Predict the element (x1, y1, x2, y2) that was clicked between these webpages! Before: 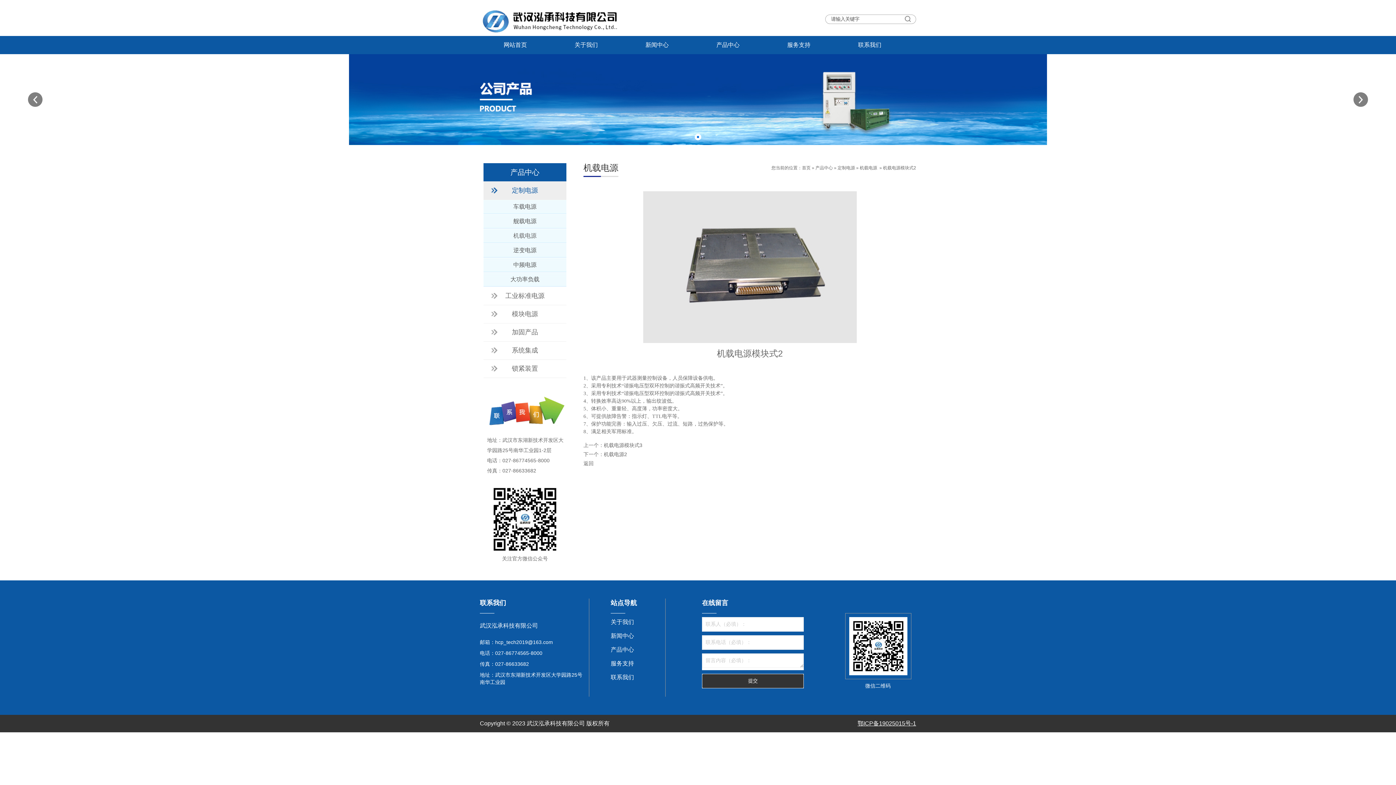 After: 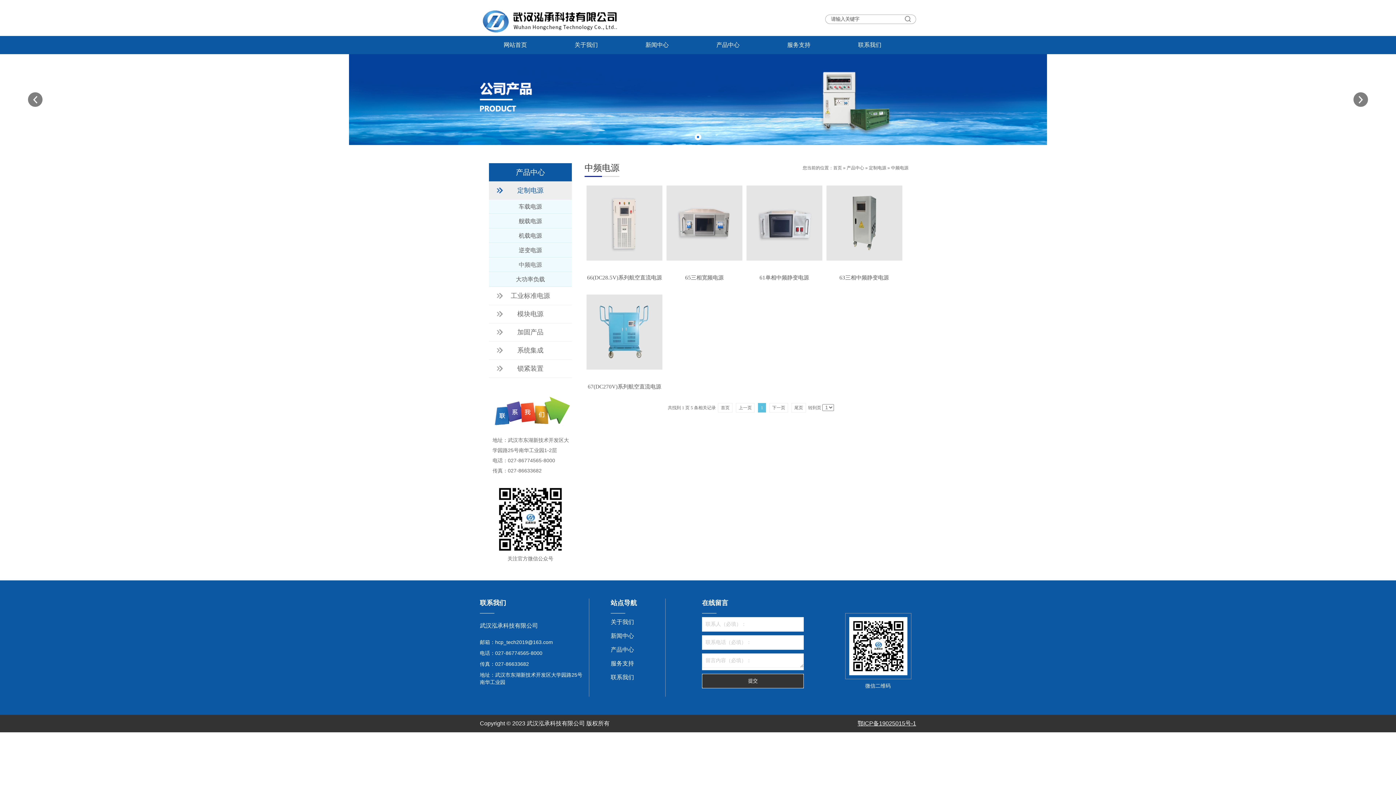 Action: label: 中频电源 bbox: (483, 257, 566, 272)